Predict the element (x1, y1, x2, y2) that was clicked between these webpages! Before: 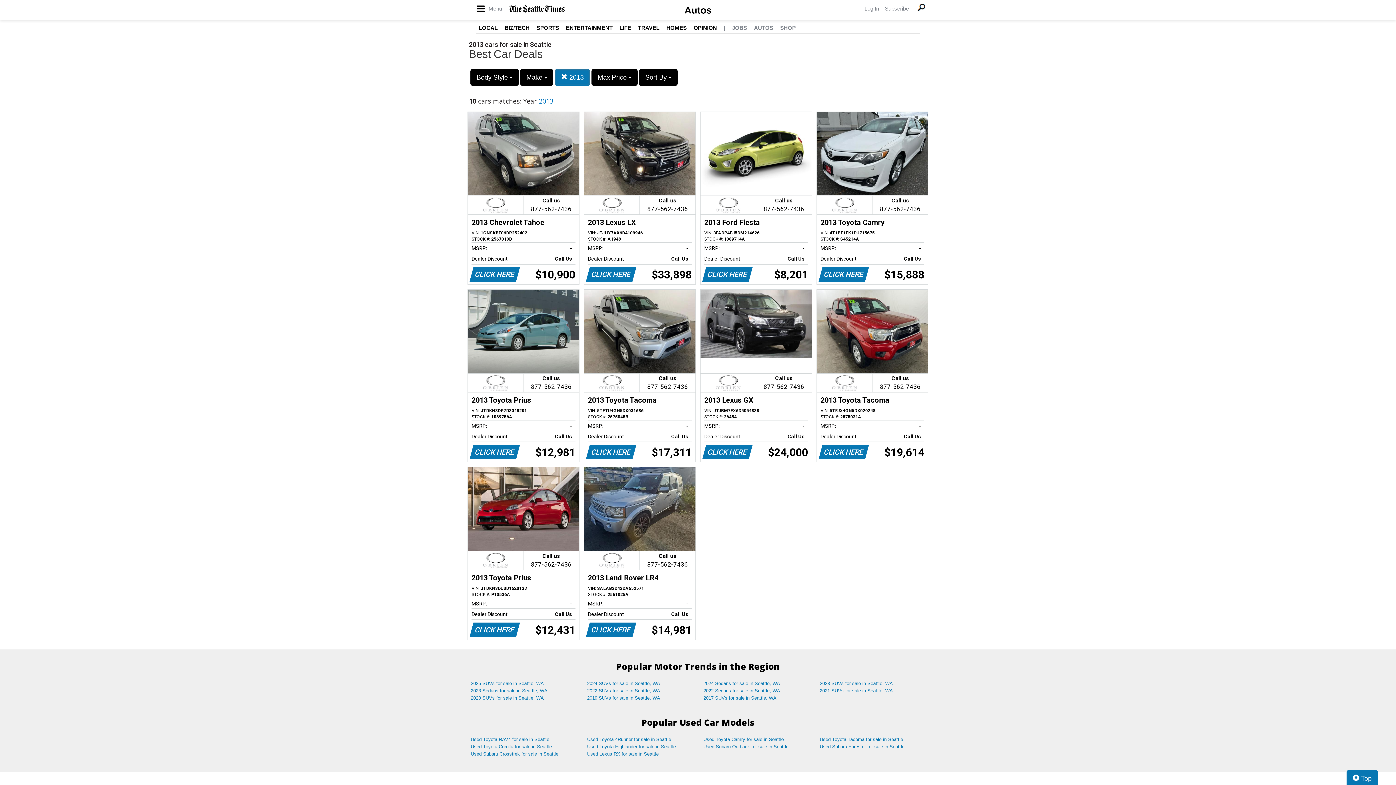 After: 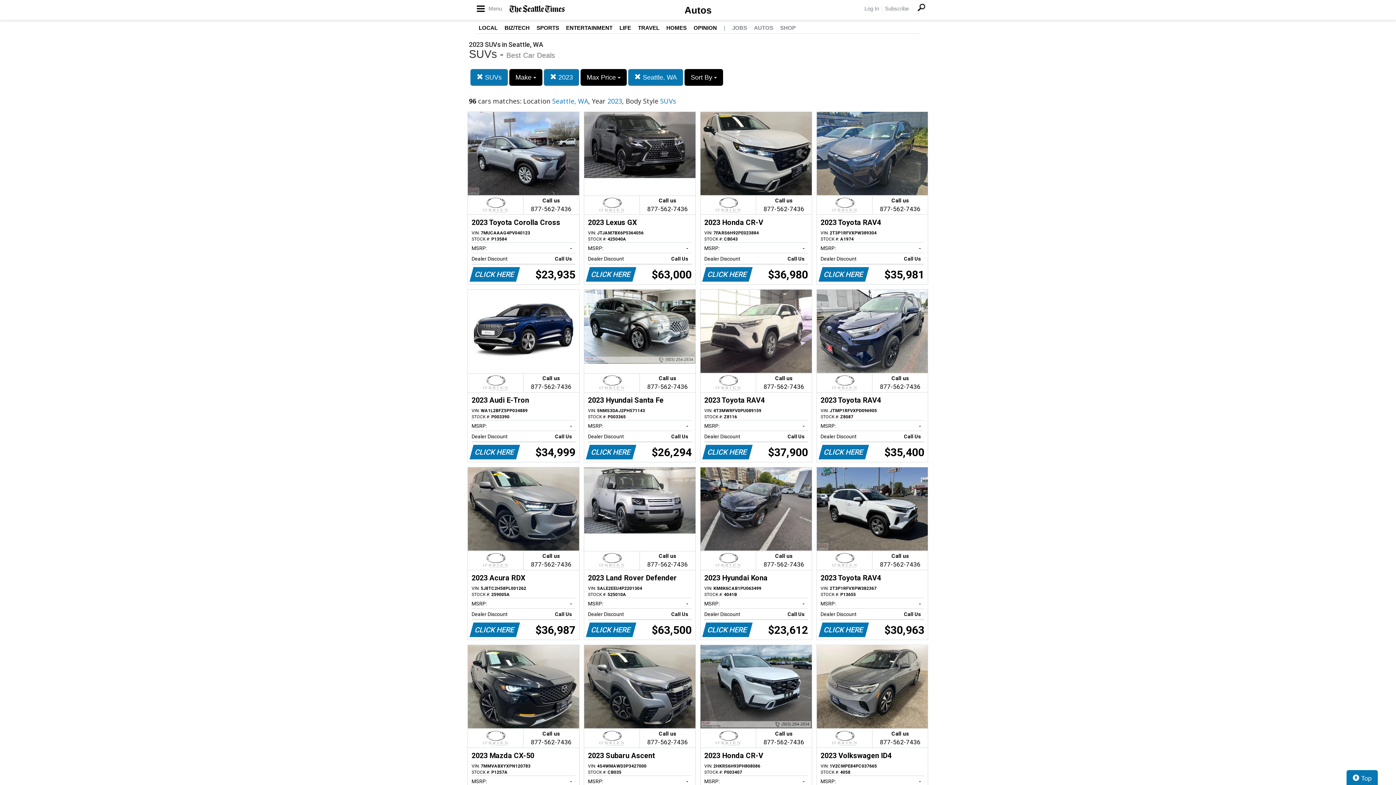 Action: label: 2023 SUVs for sale in Seattle, WA bbox: (814, 680, 930, 687)